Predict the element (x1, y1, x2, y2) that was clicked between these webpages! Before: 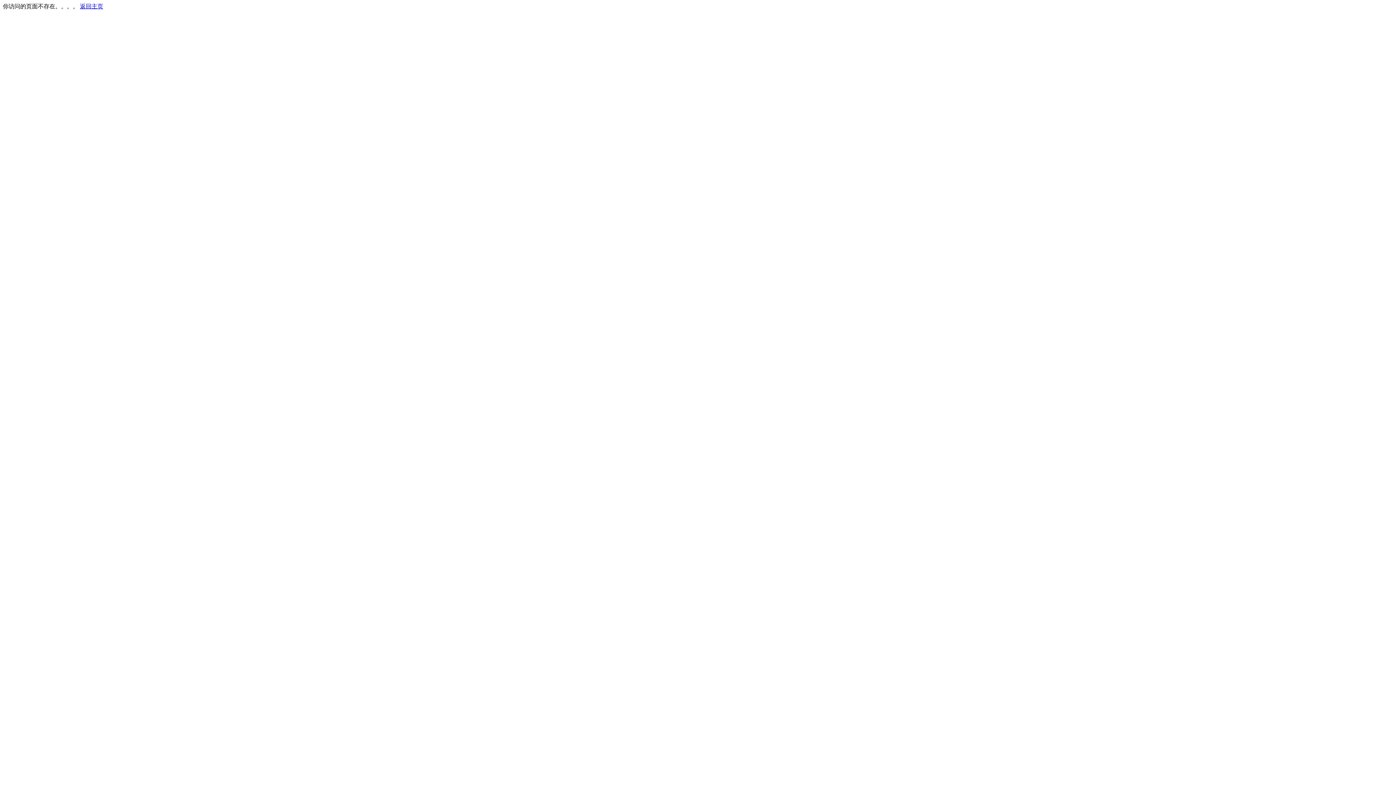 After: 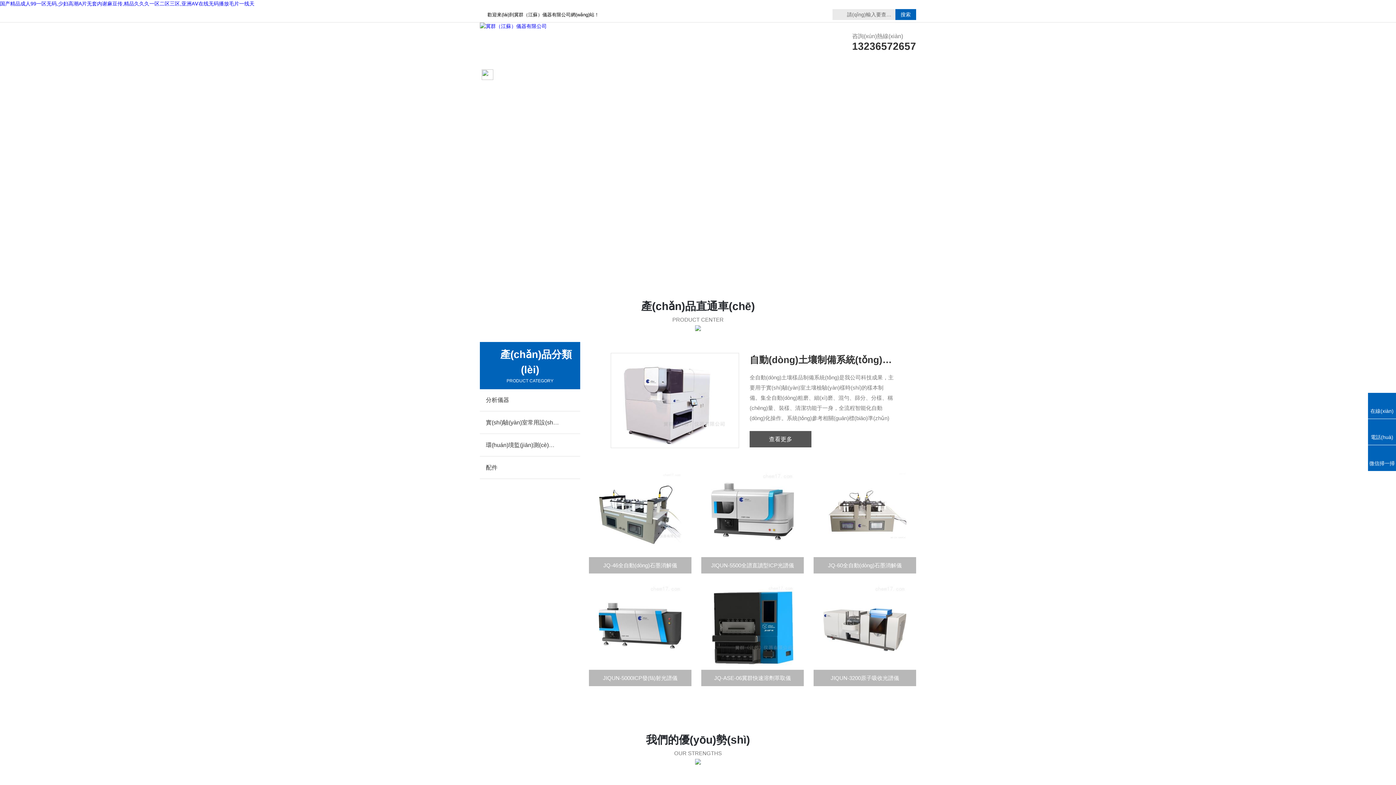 Action: label: 返回主页 bbox: (80, 3, 103, 9)